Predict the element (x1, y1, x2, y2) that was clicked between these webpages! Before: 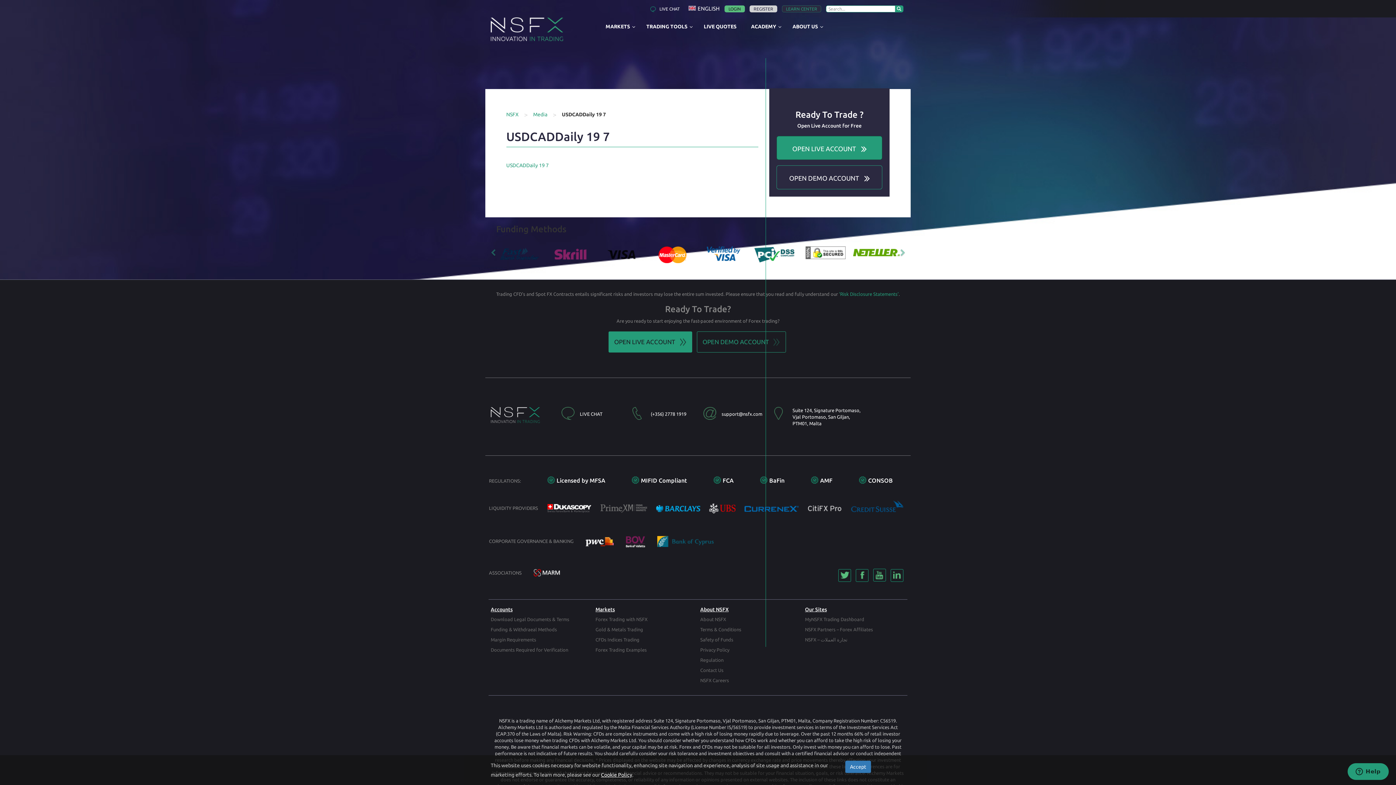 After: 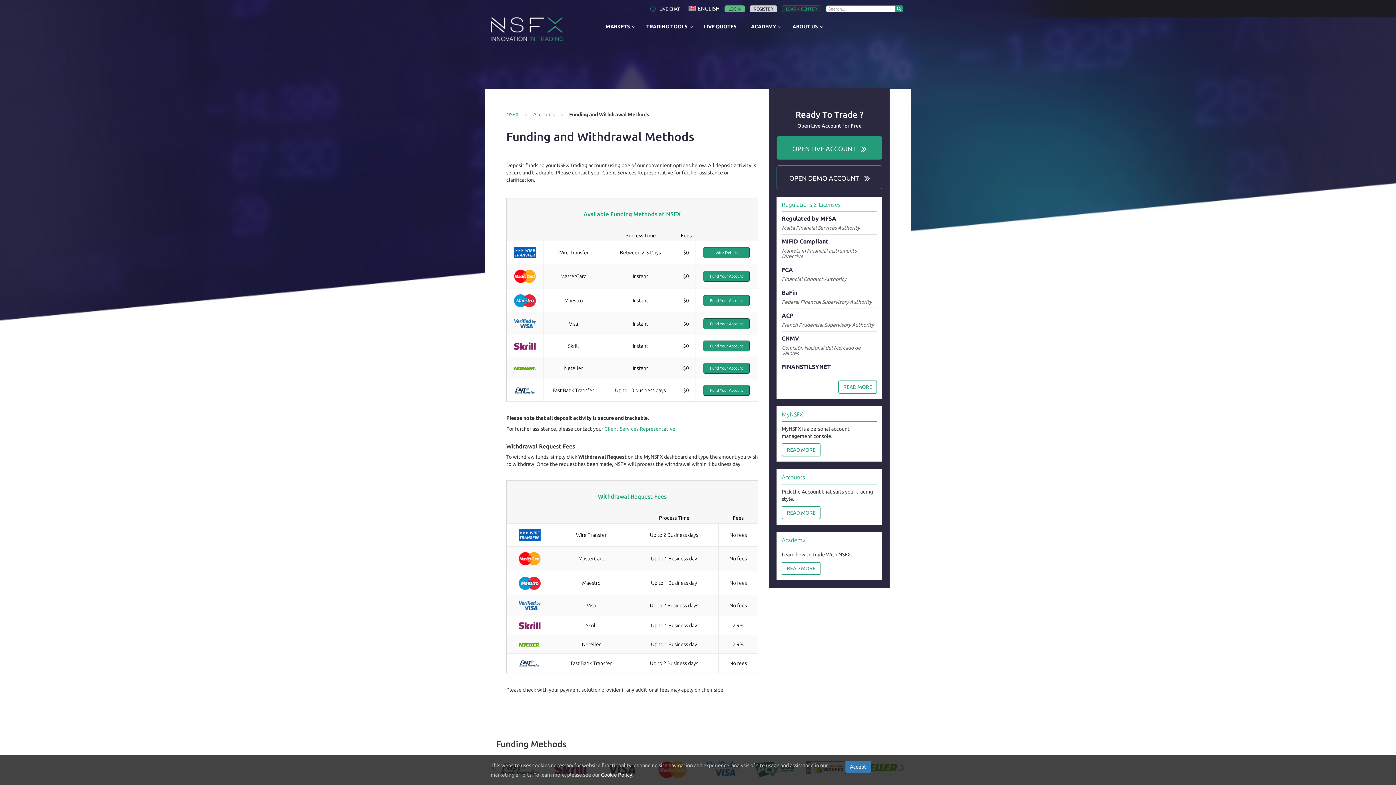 Action: bbox: (490, 627, 557, 632) label: Funding & Withdraeal Methods